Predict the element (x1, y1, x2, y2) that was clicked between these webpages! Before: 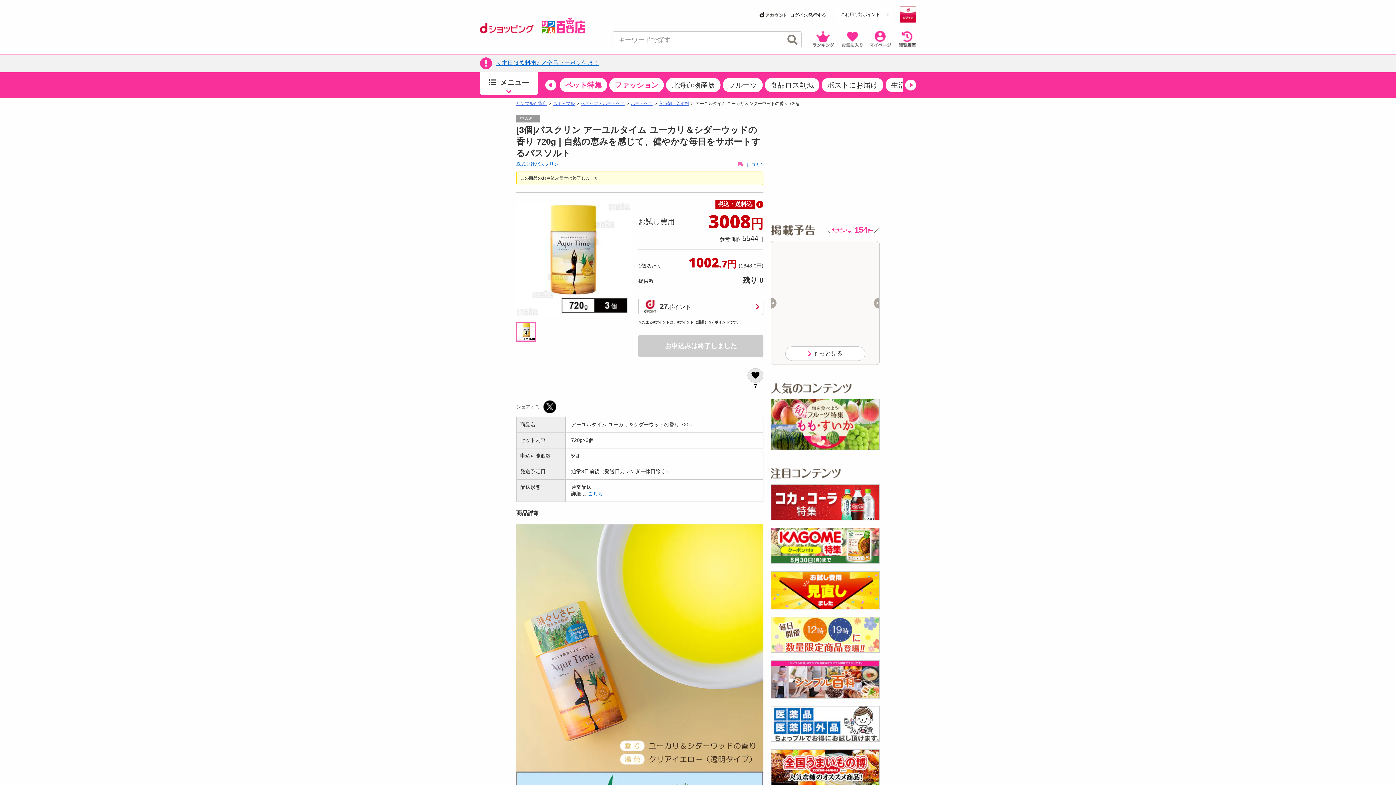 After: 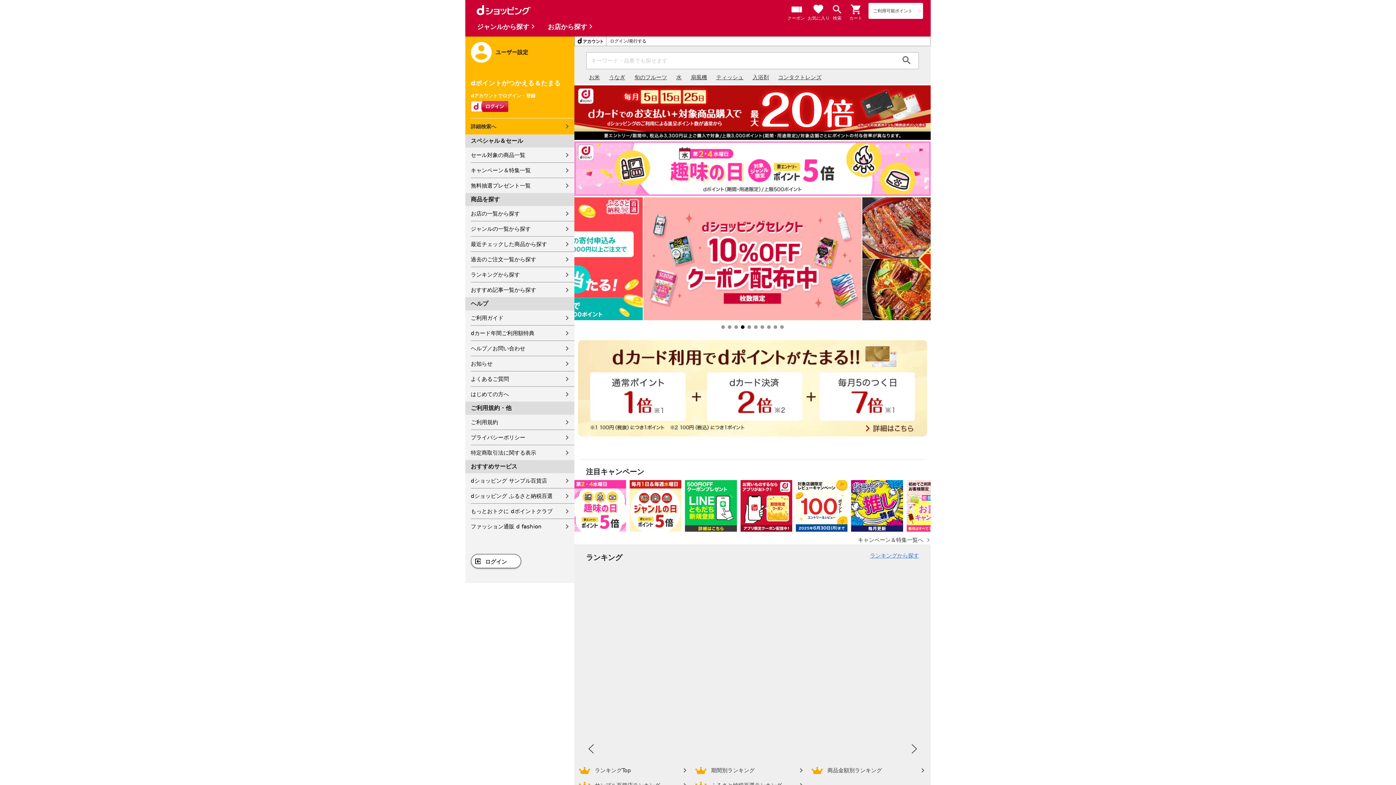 Action: bbox: (480, 23, 534, 33)